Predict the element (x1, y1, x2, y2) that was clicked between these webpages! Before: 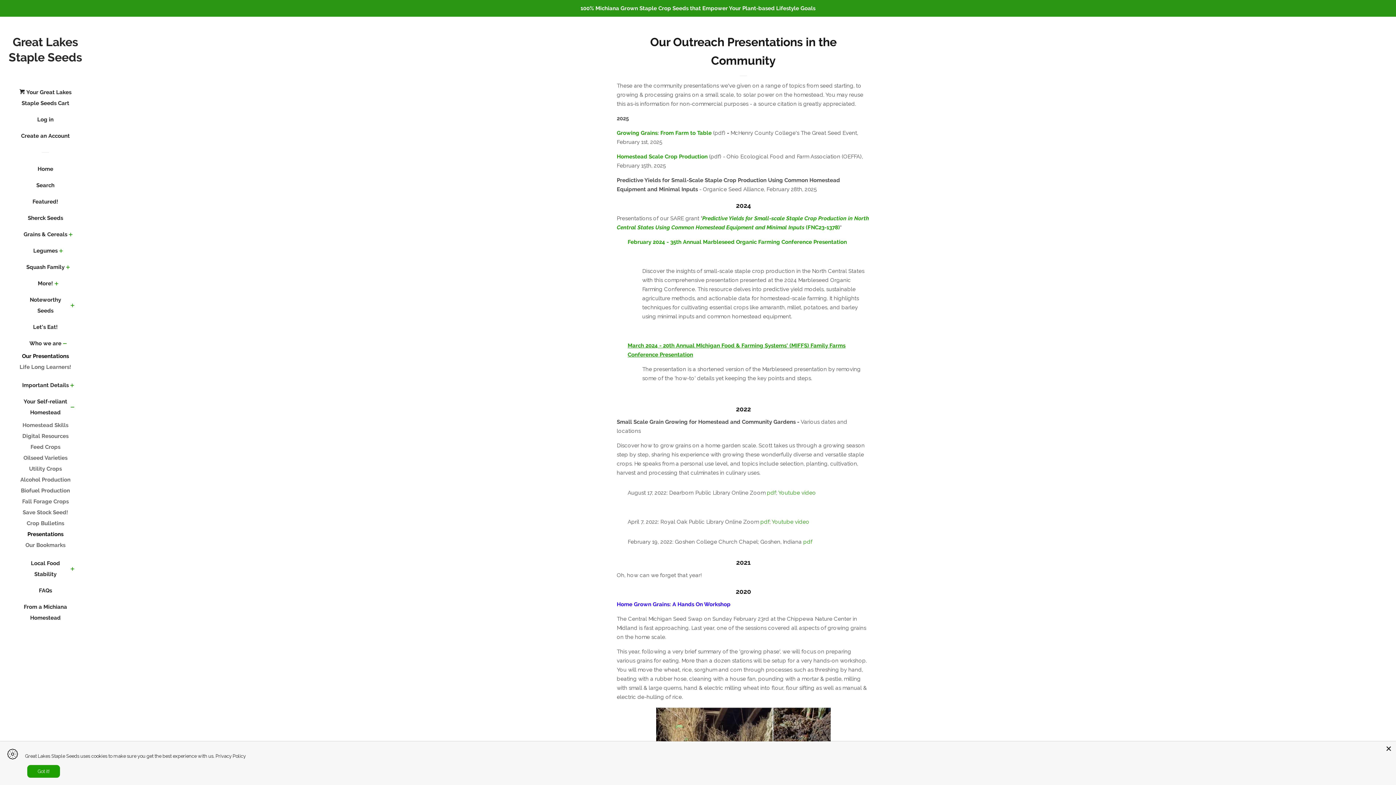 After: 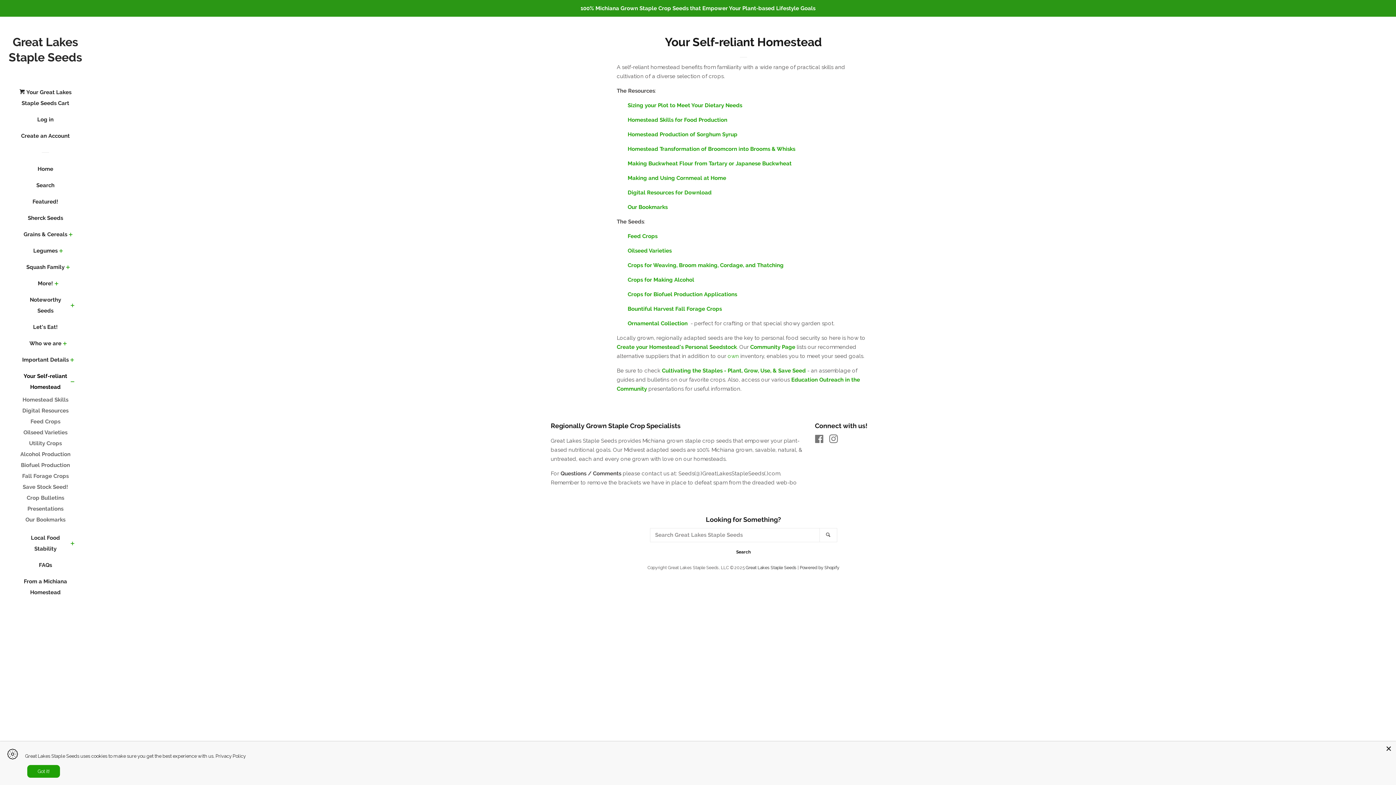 Action: label: Your Self-reliant Homestead bbox: (21, 396, 69, 423)